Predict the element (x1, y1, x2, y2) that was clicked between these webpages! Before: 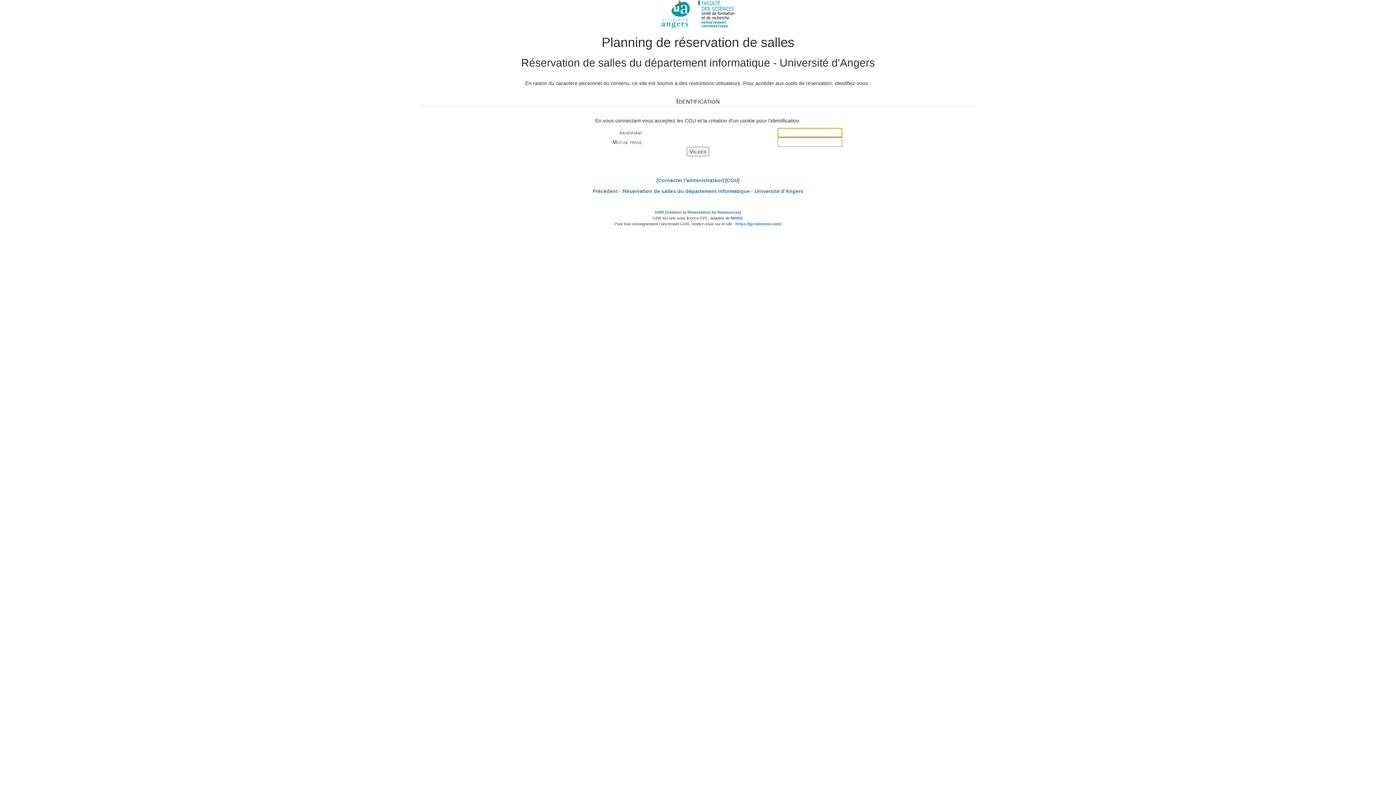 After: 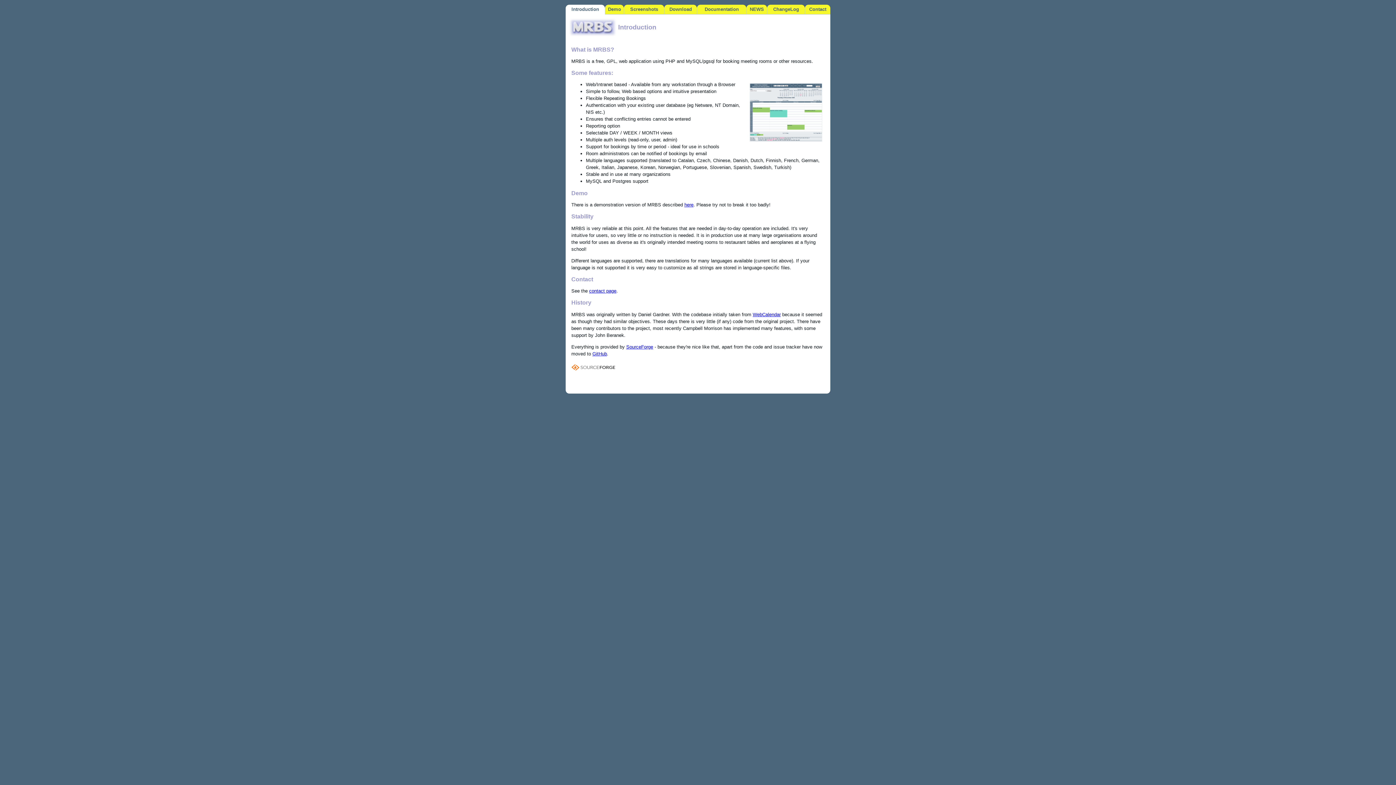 Action: bbox: (731, 216, 742, 220) label: MRBS